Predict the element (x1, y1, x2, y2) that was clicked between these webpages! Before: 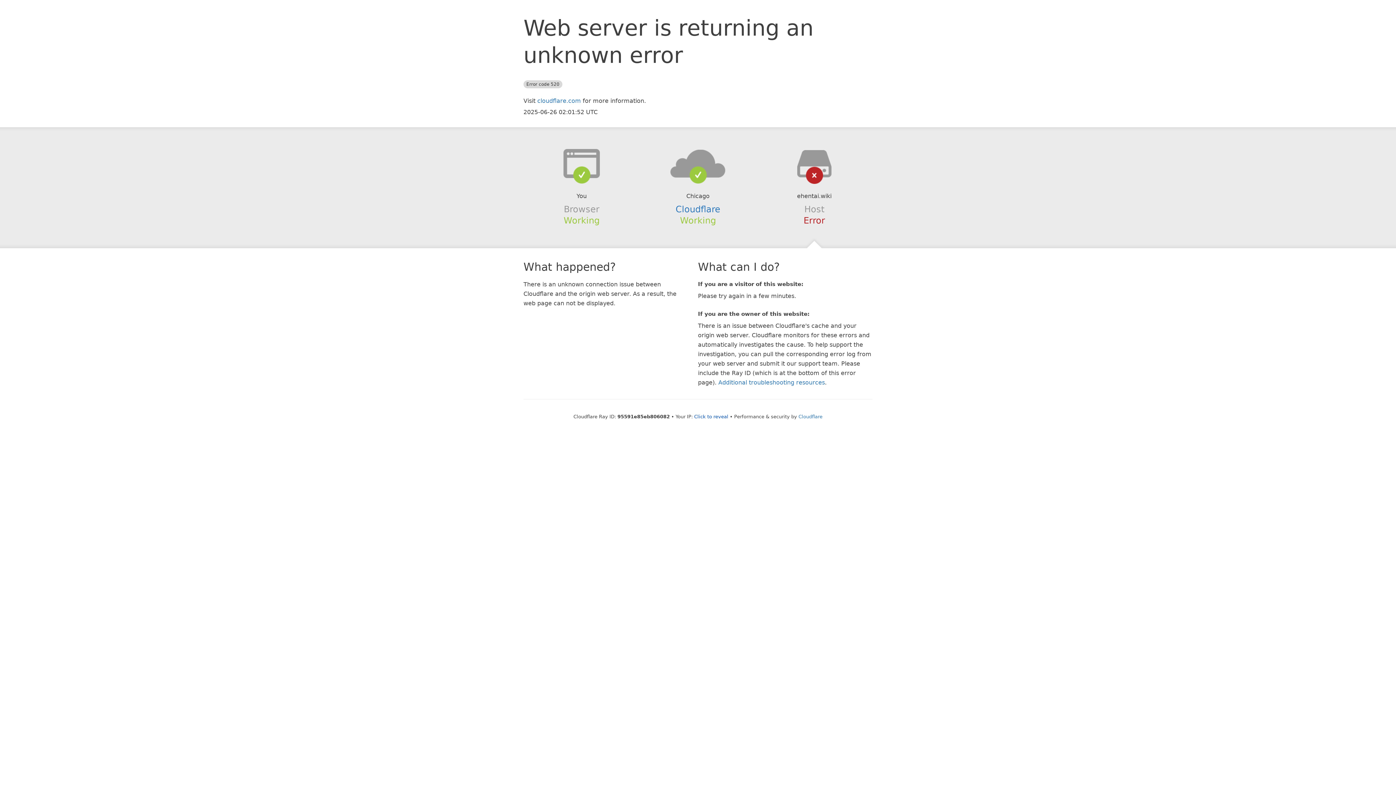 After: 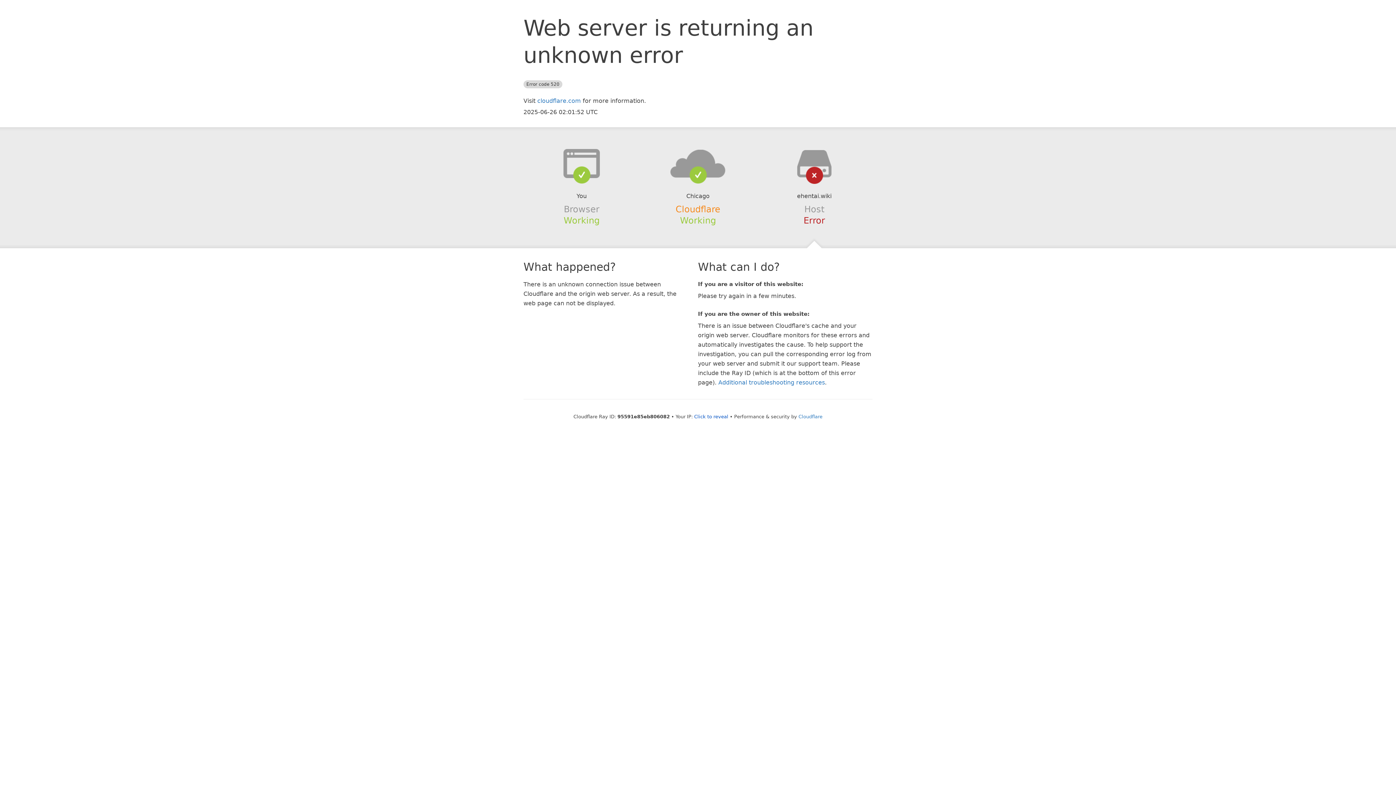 Action: label: Cloudflare bbox: (675, 204, 720, 214)